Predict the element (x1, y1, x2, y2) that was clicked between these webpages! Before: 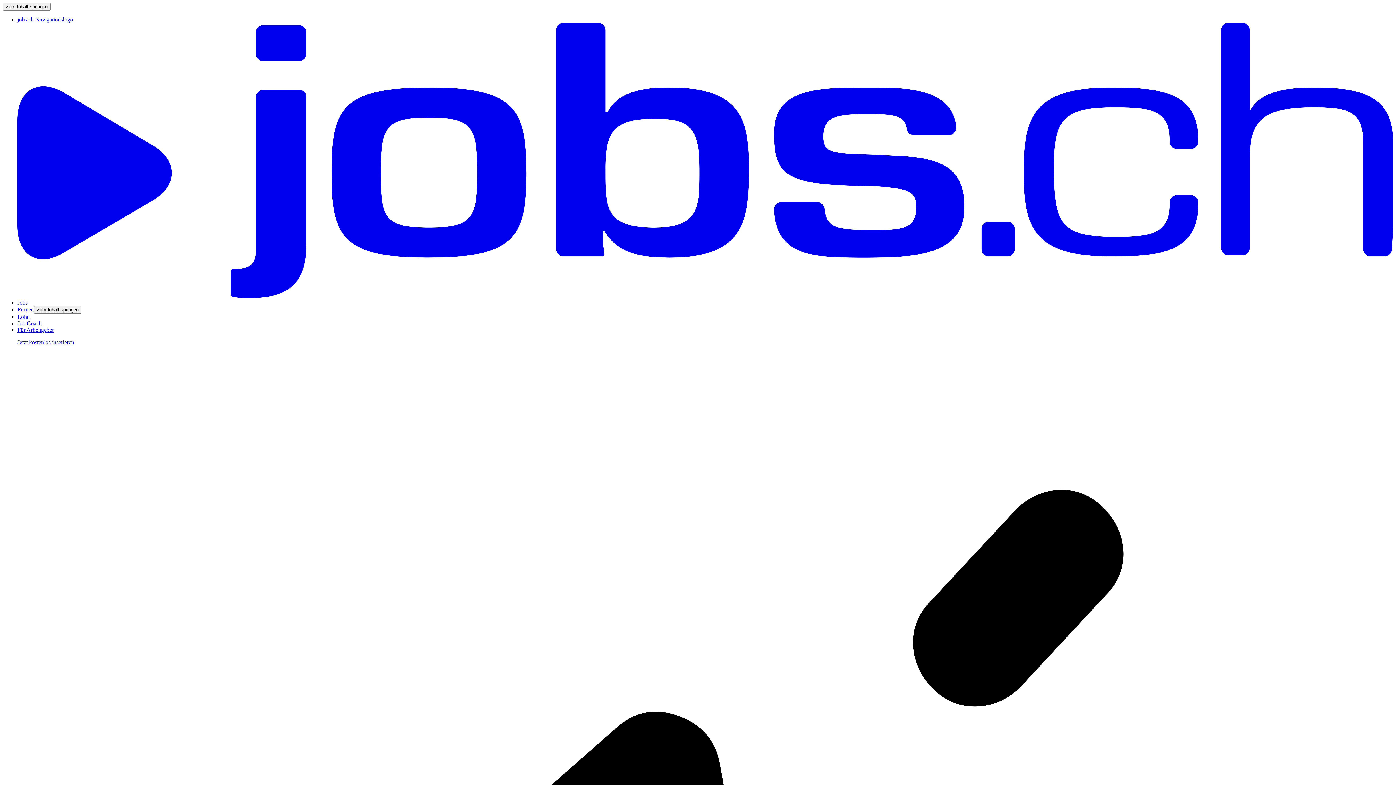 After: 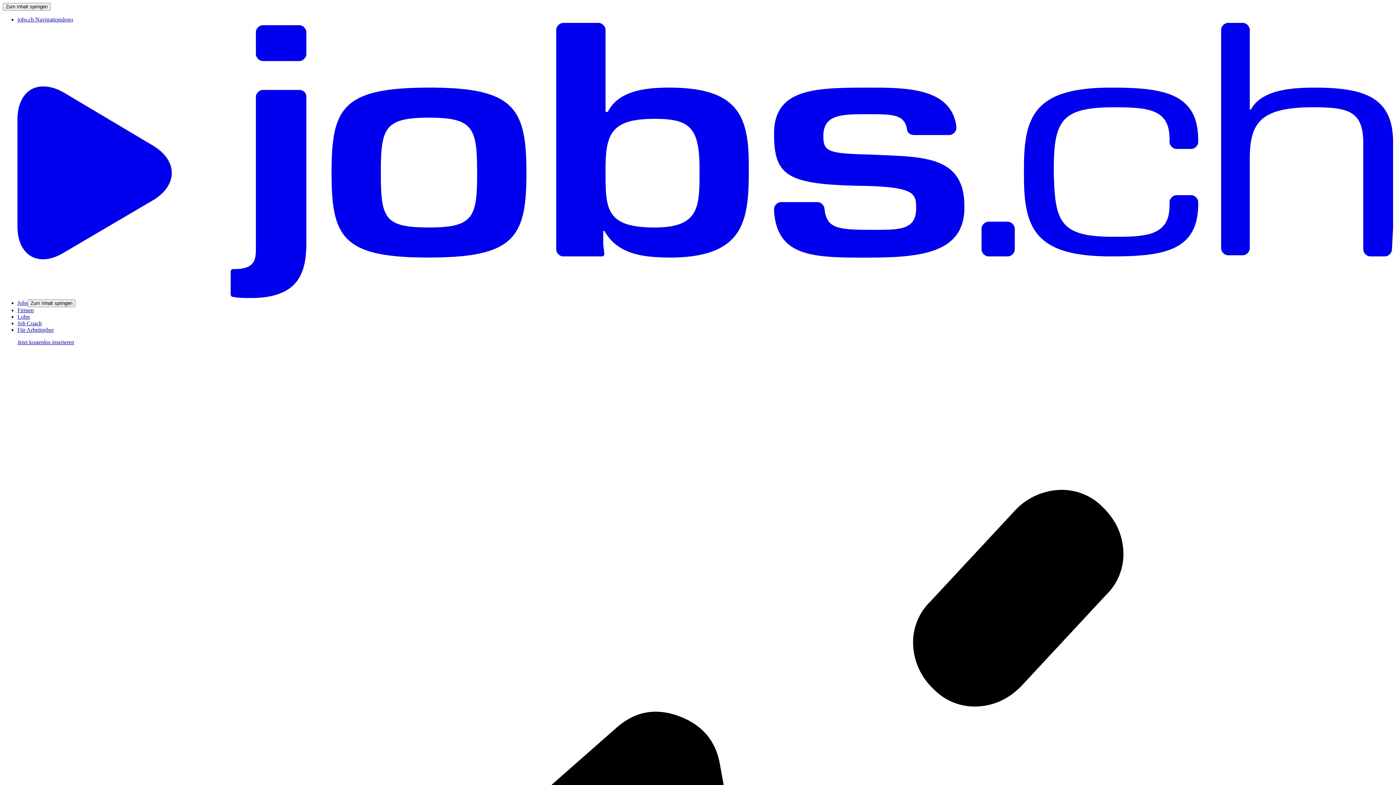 Action: bbox: (17, 299, 27, 305) label: Jobs